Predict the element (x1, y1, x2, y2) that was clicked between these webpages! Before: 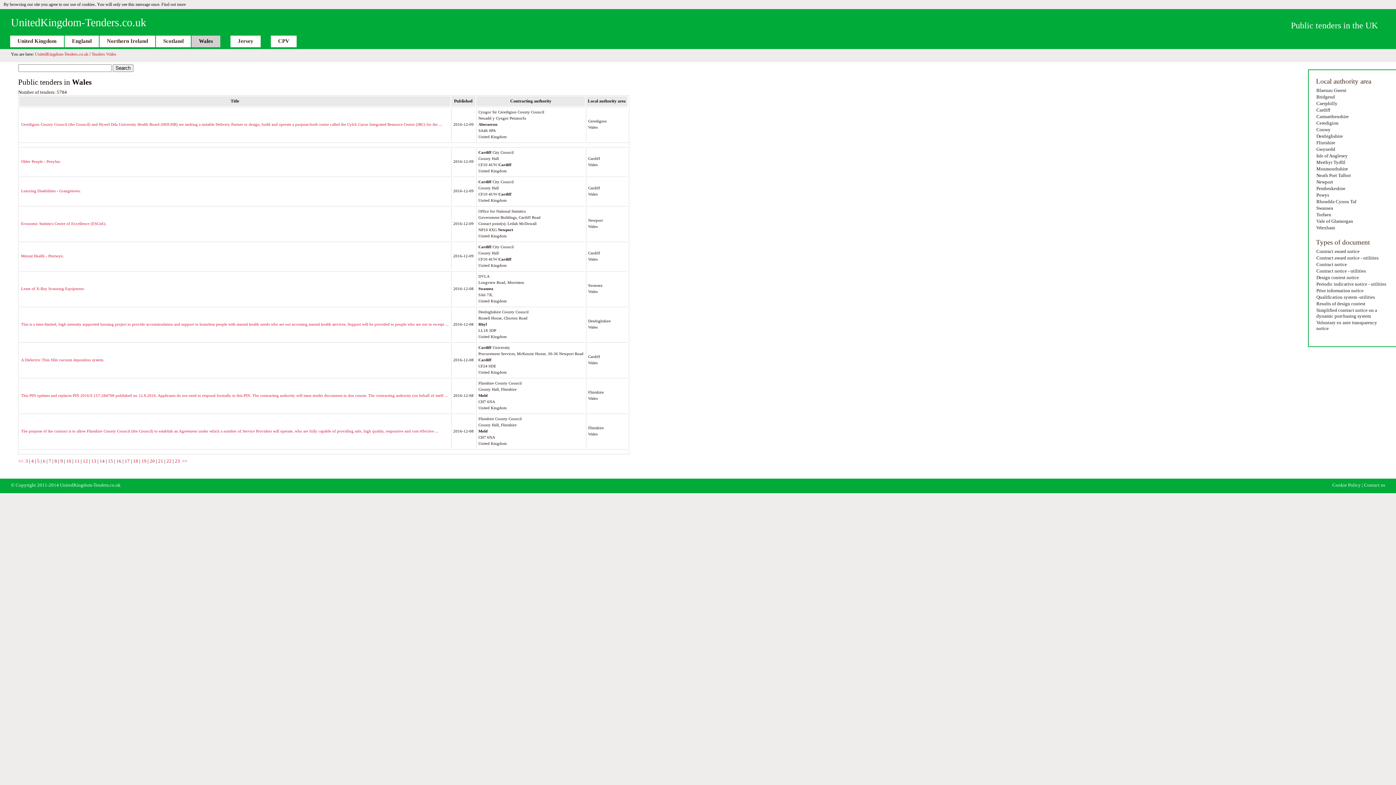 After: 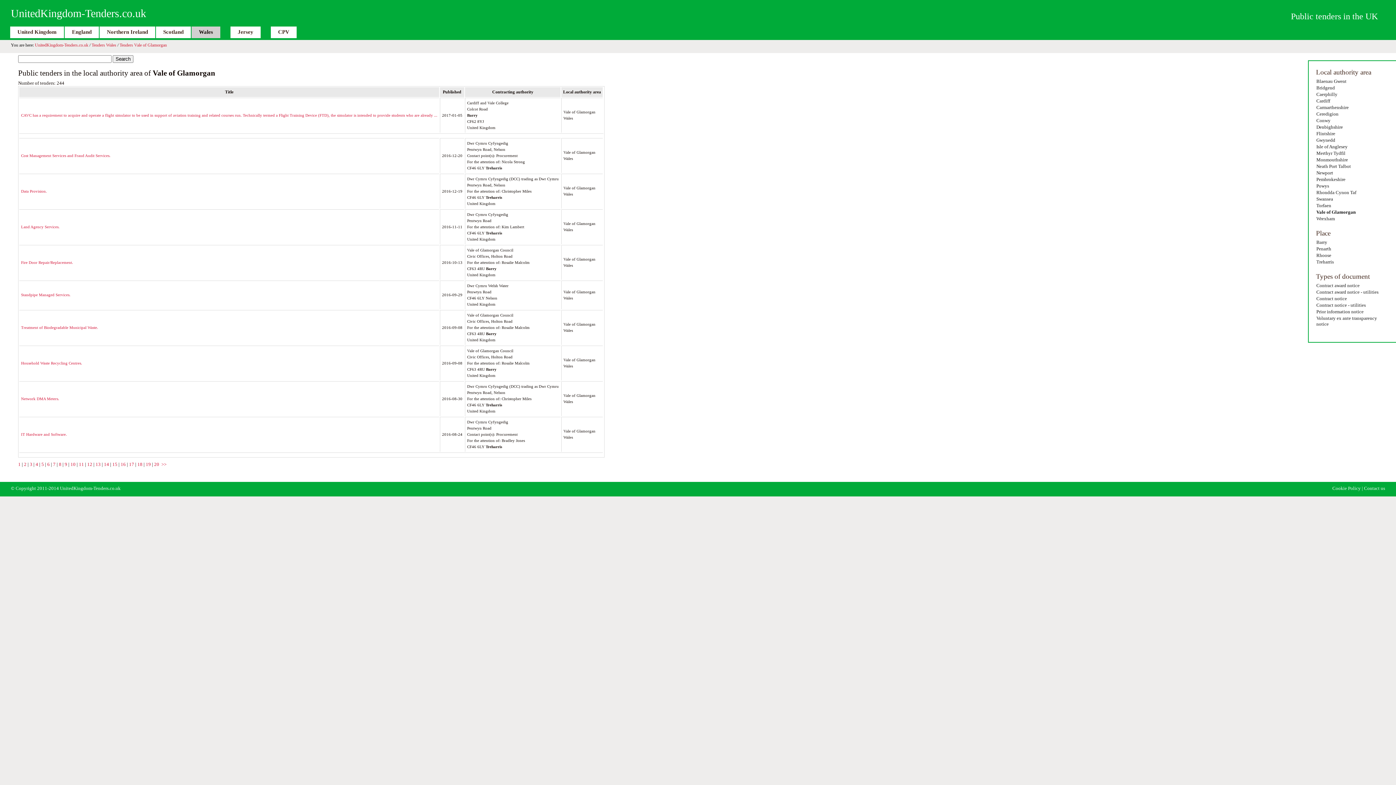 Action: label: Vale of Glamorgan bbox: (1316, 218, 1389, 224)